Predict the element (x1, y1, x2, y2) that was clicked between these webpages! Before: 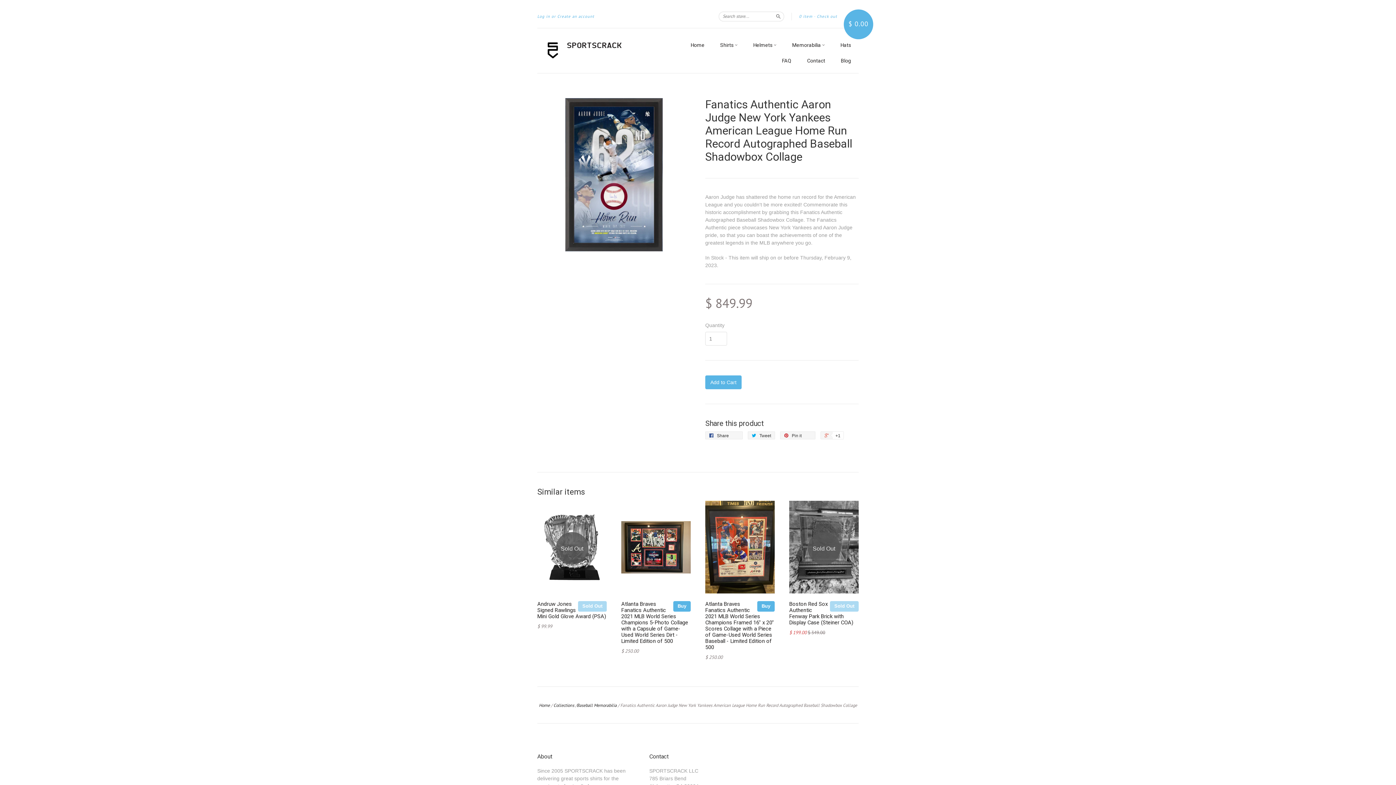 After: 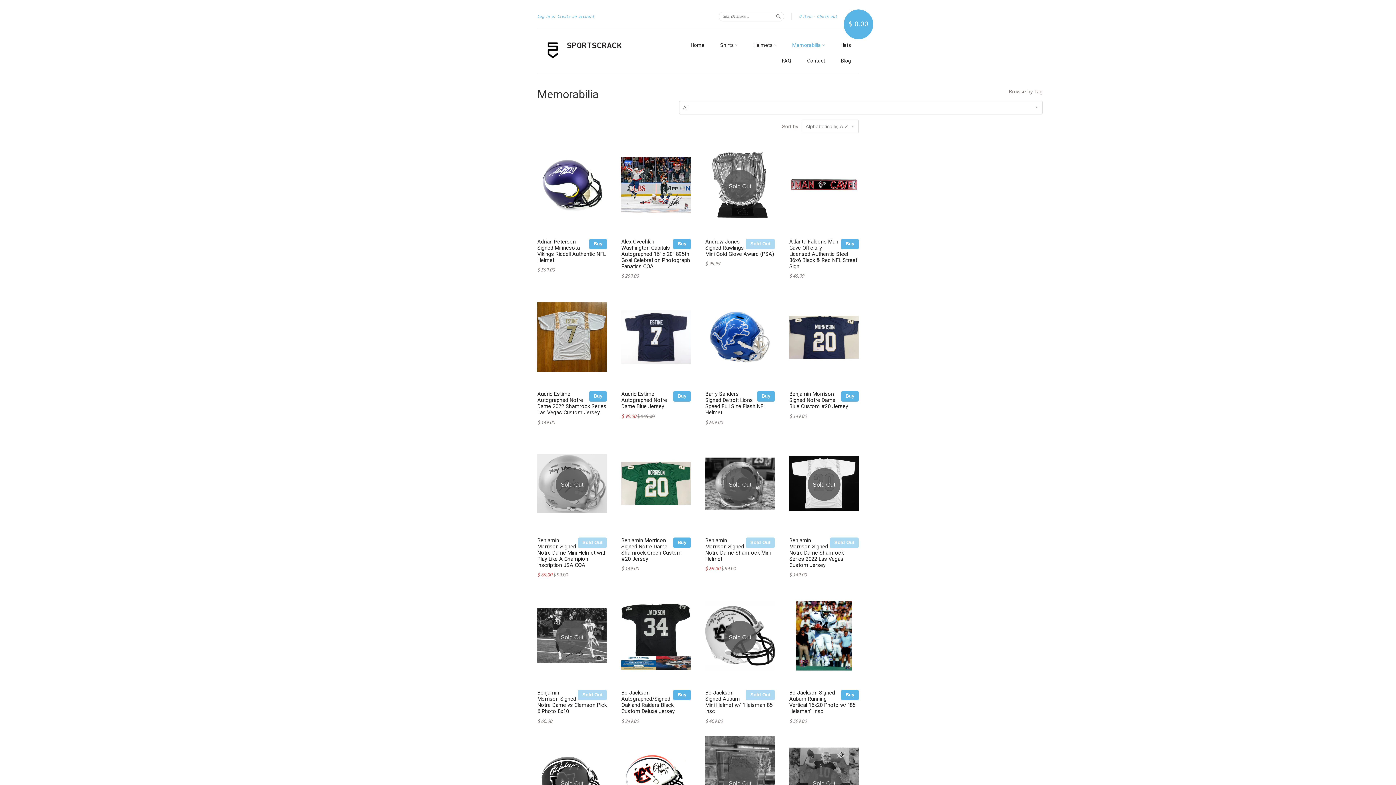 Action: label: Memorabilia  bbox: (792, 41, 825, 49)